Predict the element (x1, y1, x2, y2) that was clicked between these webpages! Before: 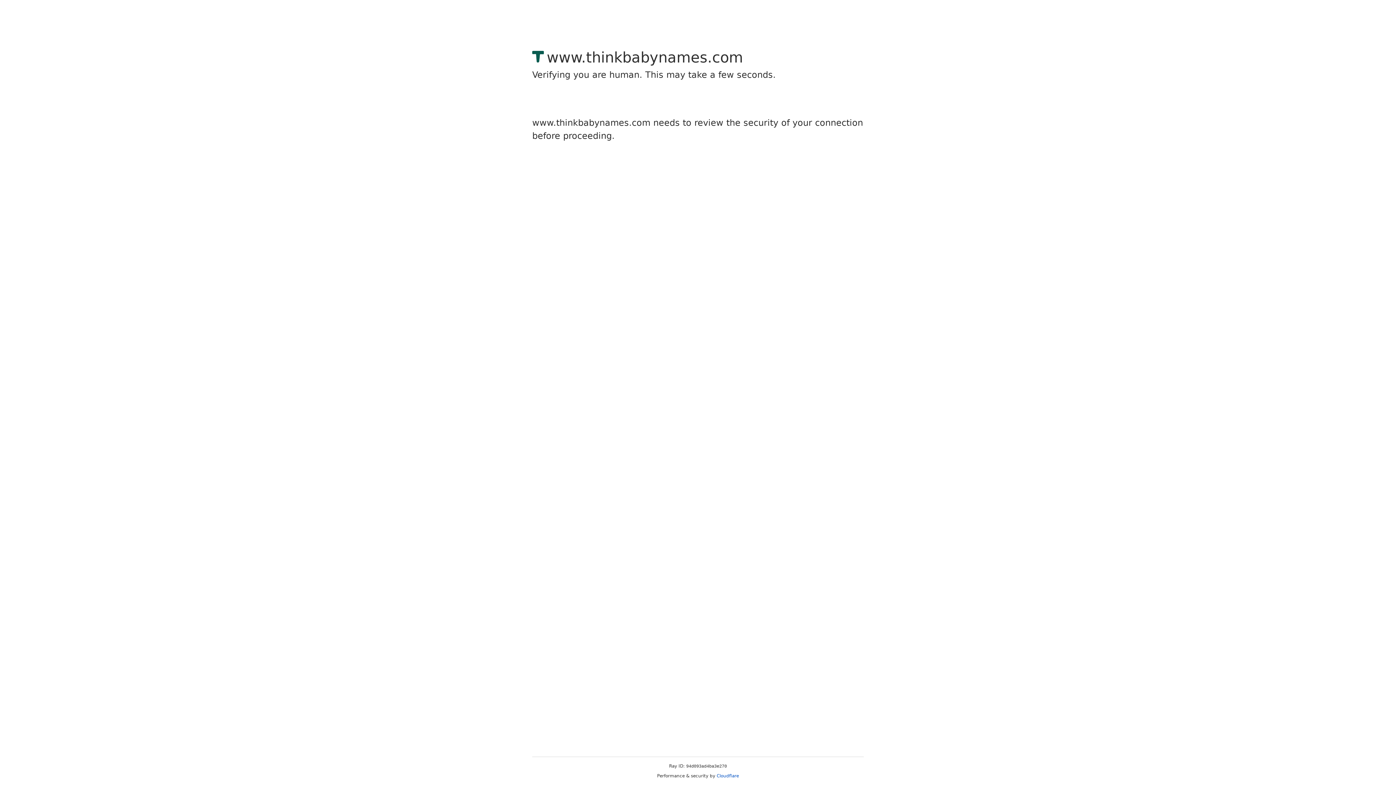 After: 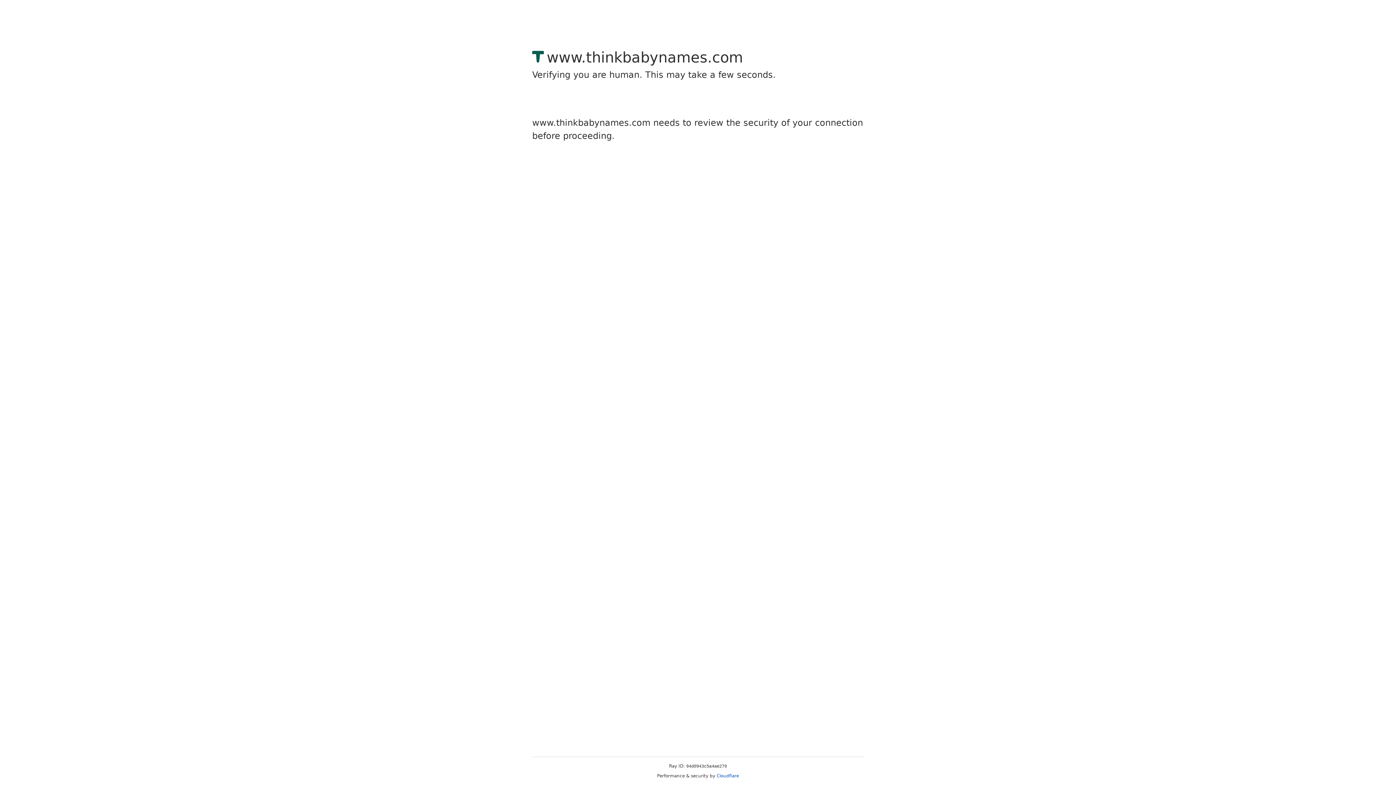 Action: label: Cloudflare bbox: (716, 773, 739, 778)